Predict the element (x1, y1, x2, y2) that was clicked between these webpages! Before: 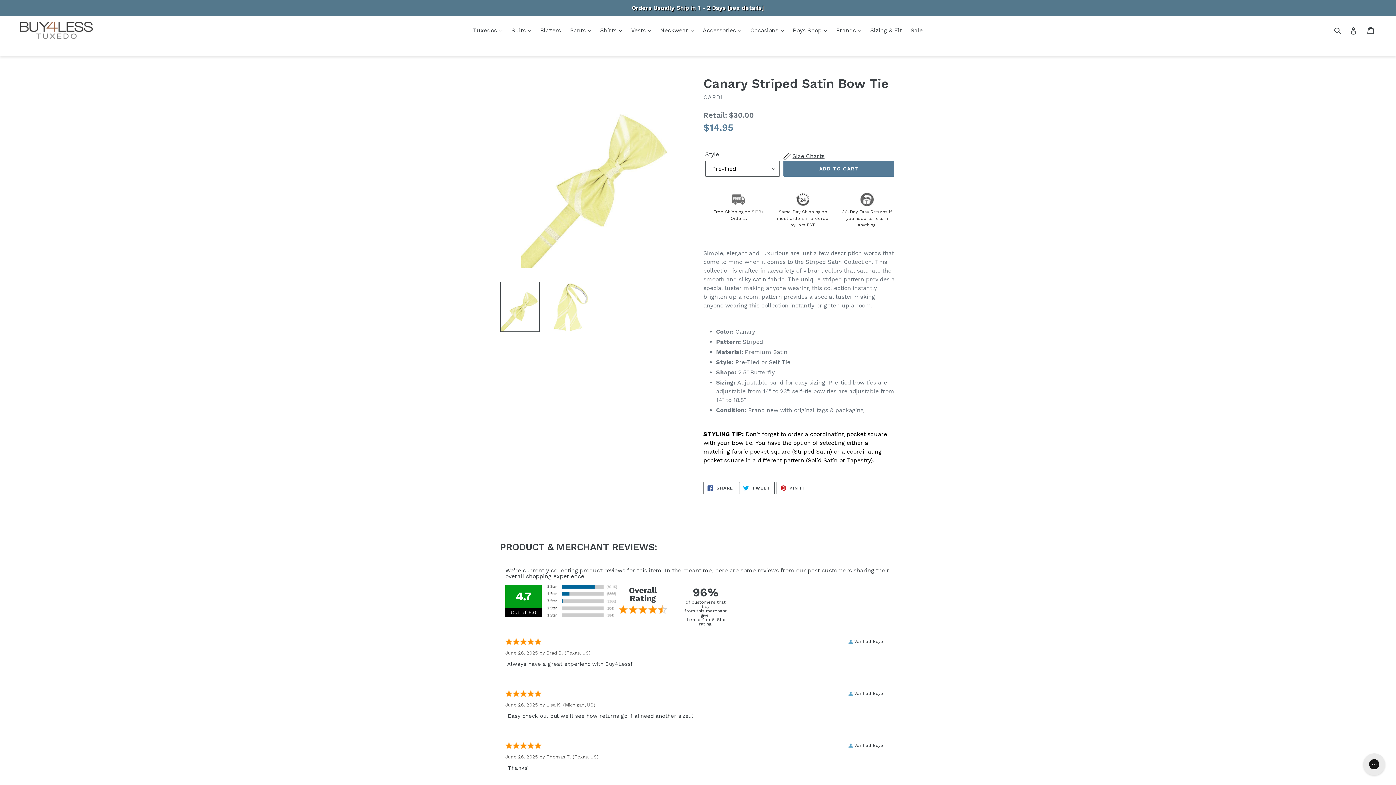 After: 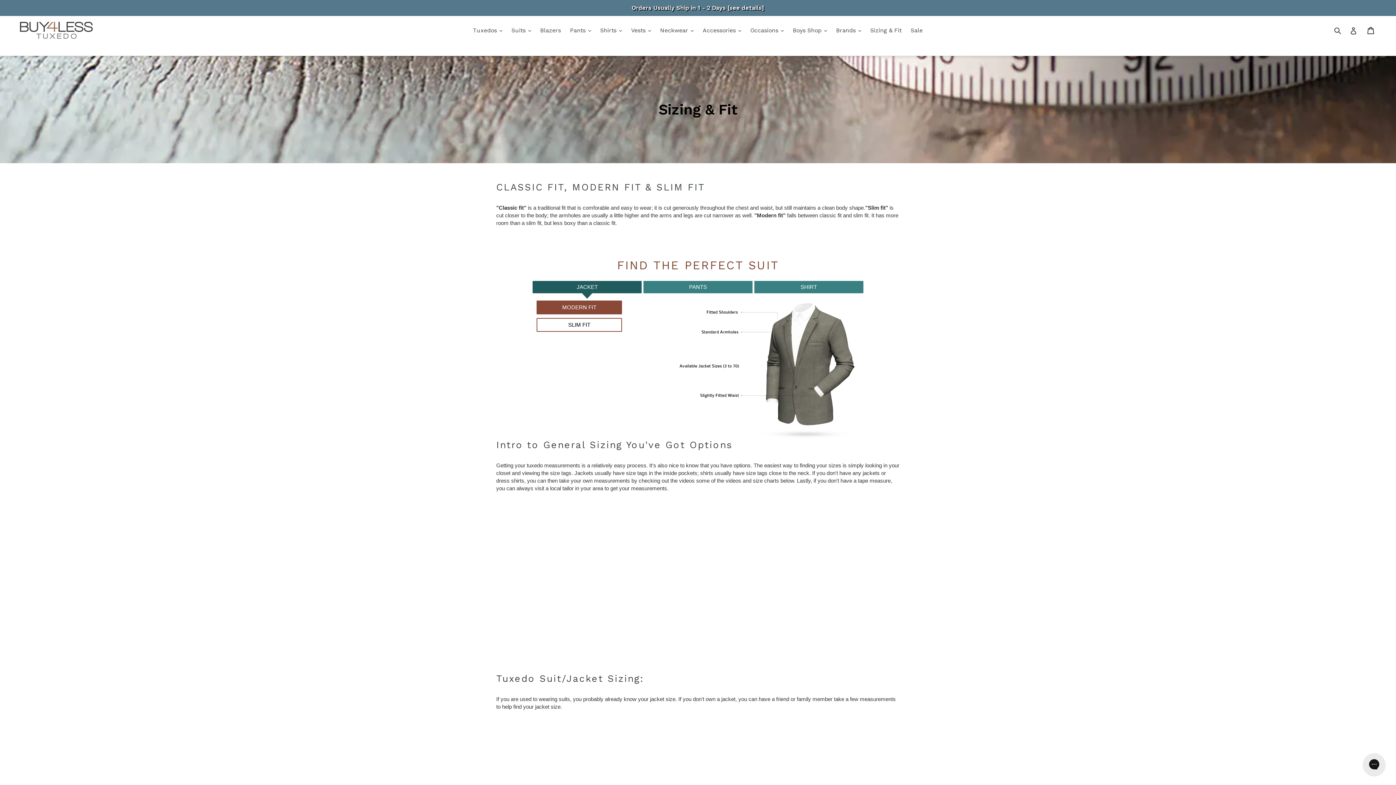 Action: bbox: (866, 25, 905, 36) label: Sizing & Fit